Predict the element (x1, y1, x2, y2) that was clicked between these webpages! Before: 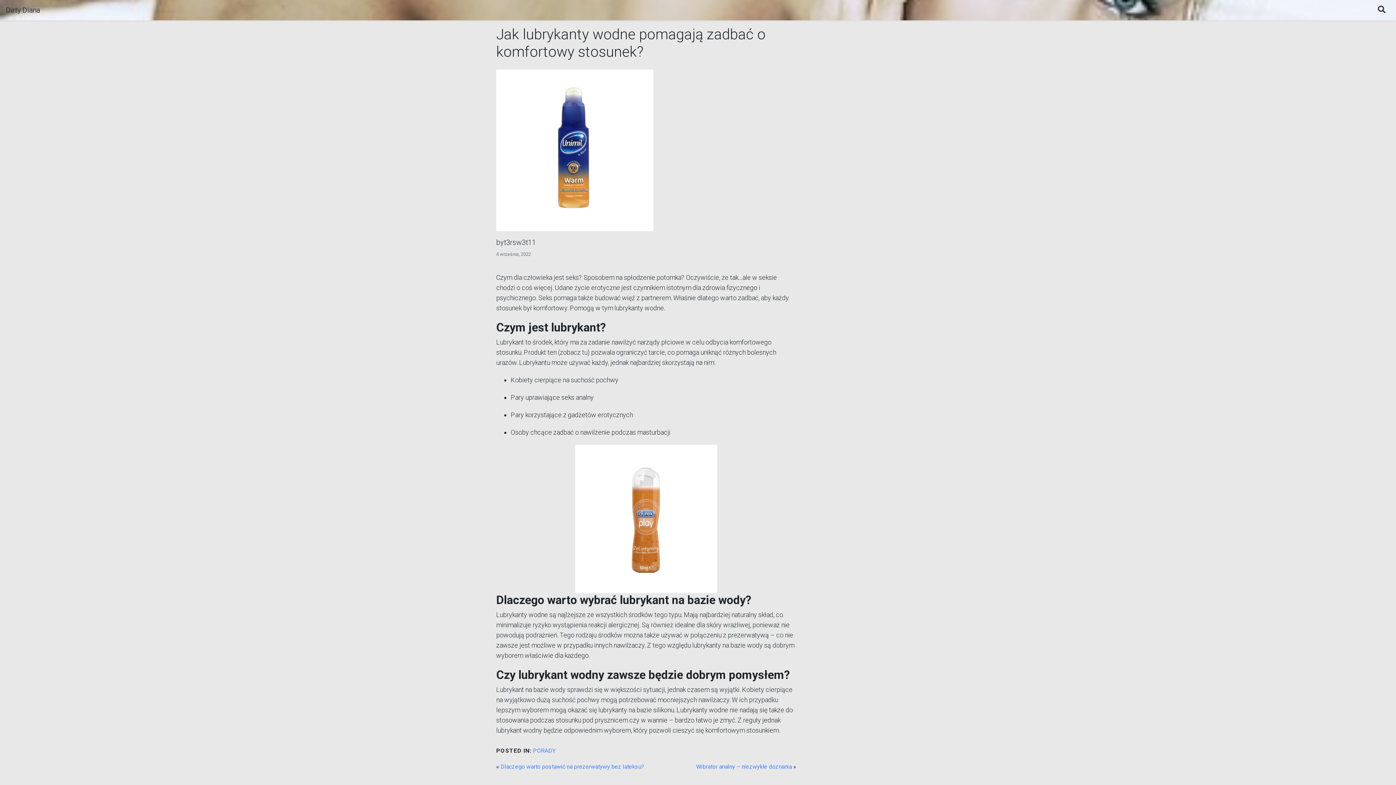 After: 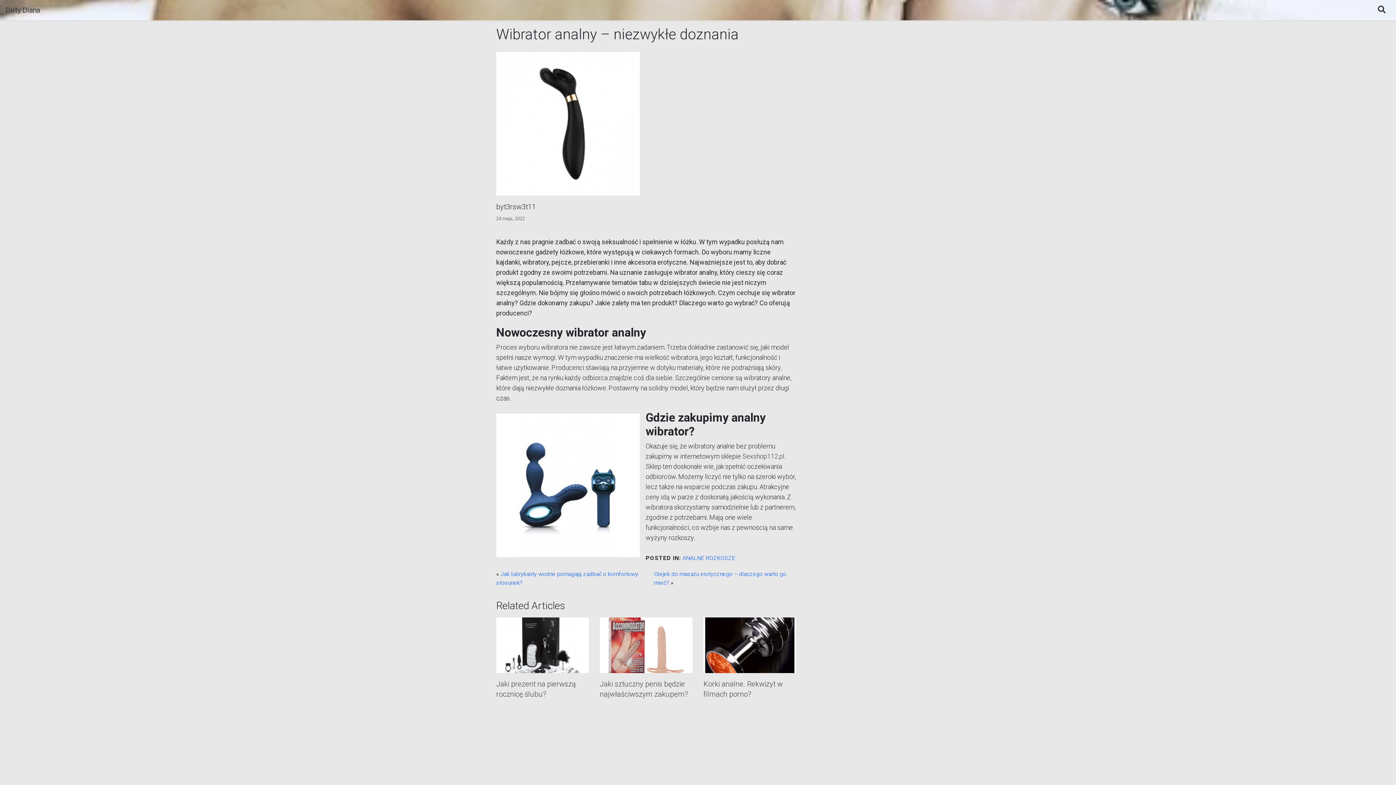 Action: label: Wibrator analny – niezwykłe doznania bbox: (696, 763, 792, 770)